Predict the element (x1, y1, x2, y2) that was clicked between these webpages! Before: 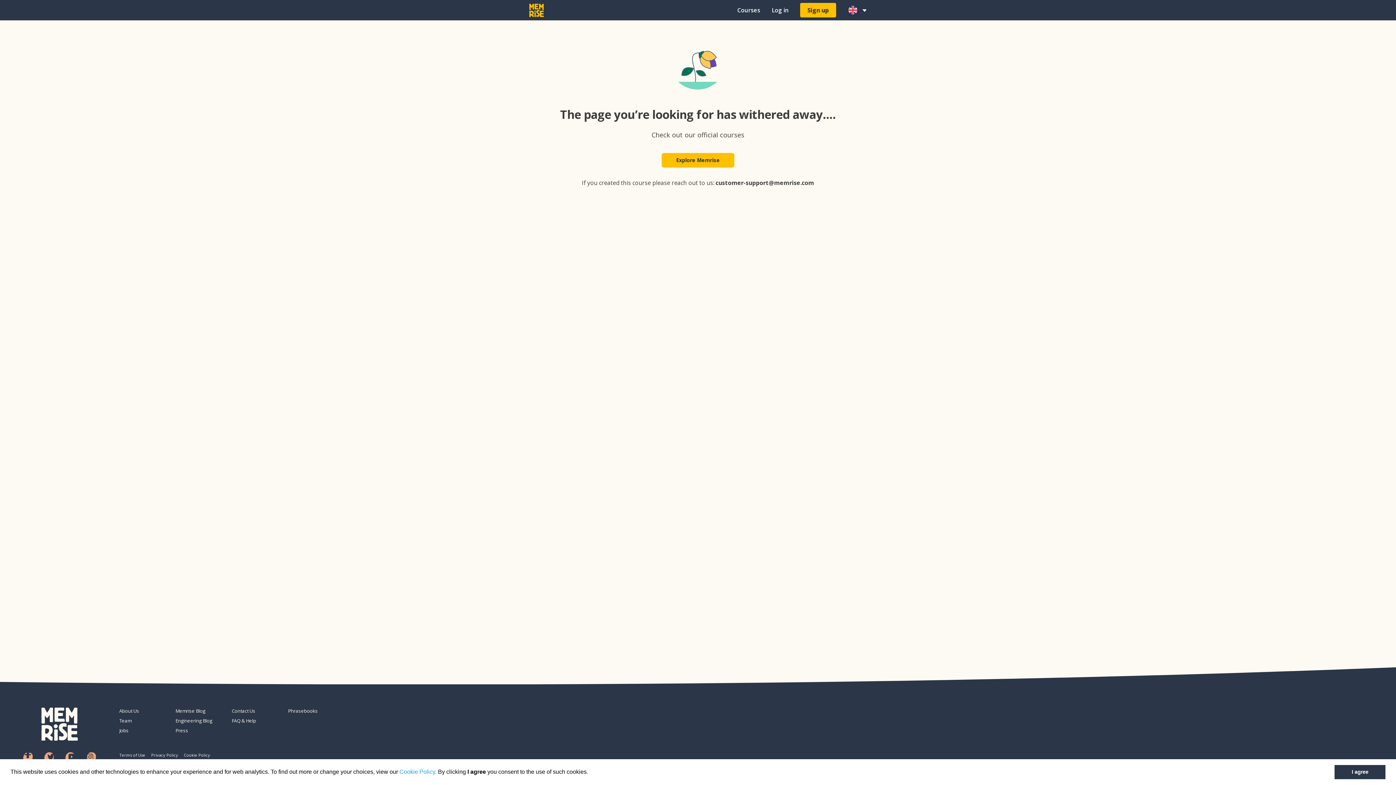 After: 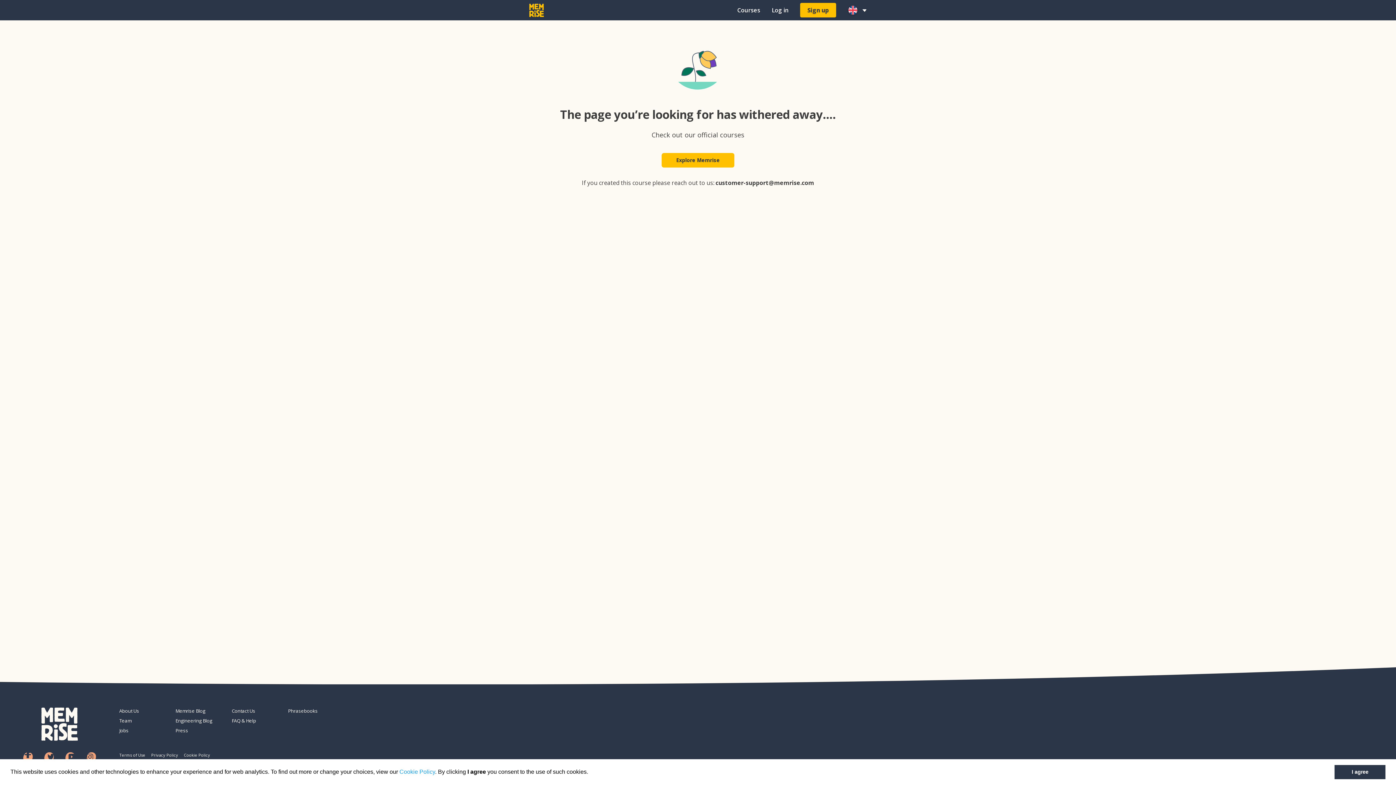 Action: bbox: (44, 752, 53, 762)